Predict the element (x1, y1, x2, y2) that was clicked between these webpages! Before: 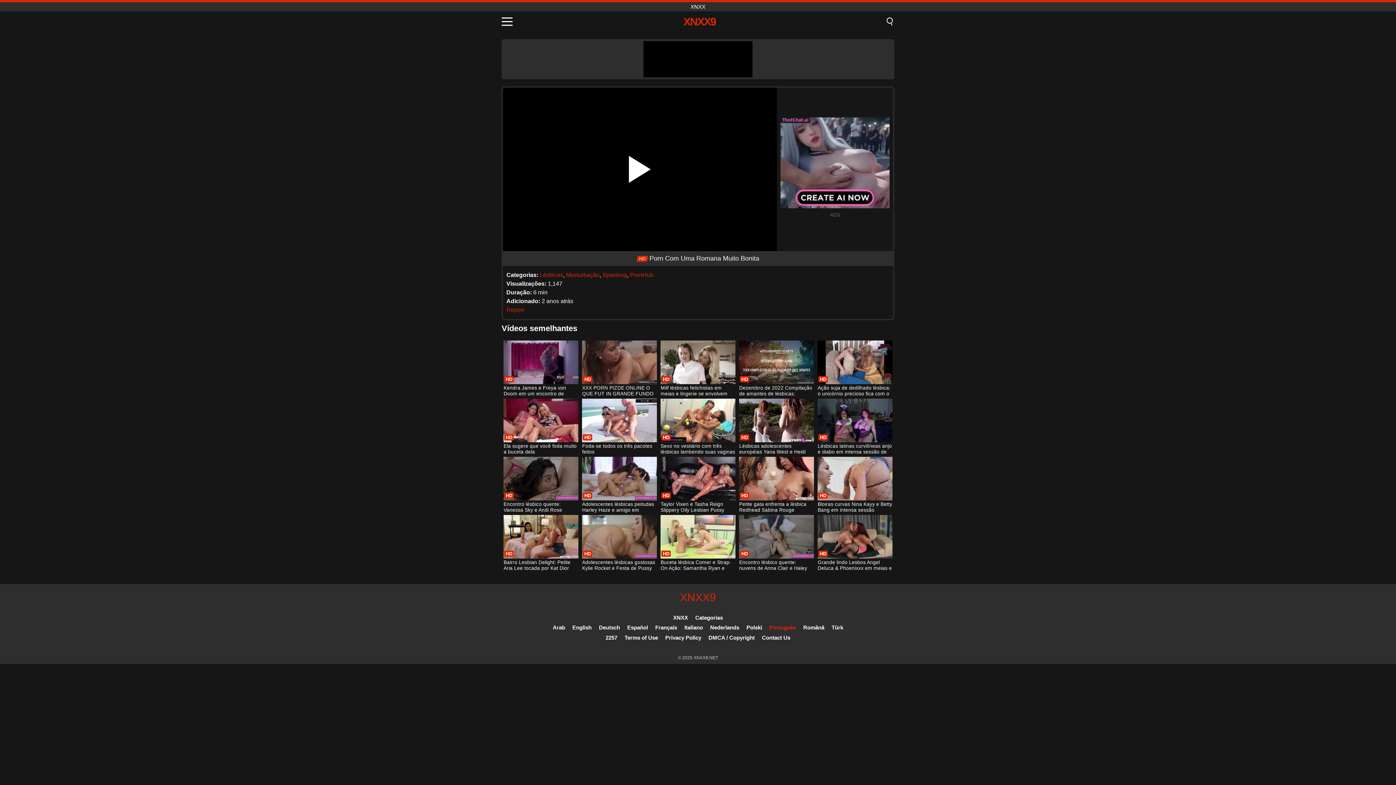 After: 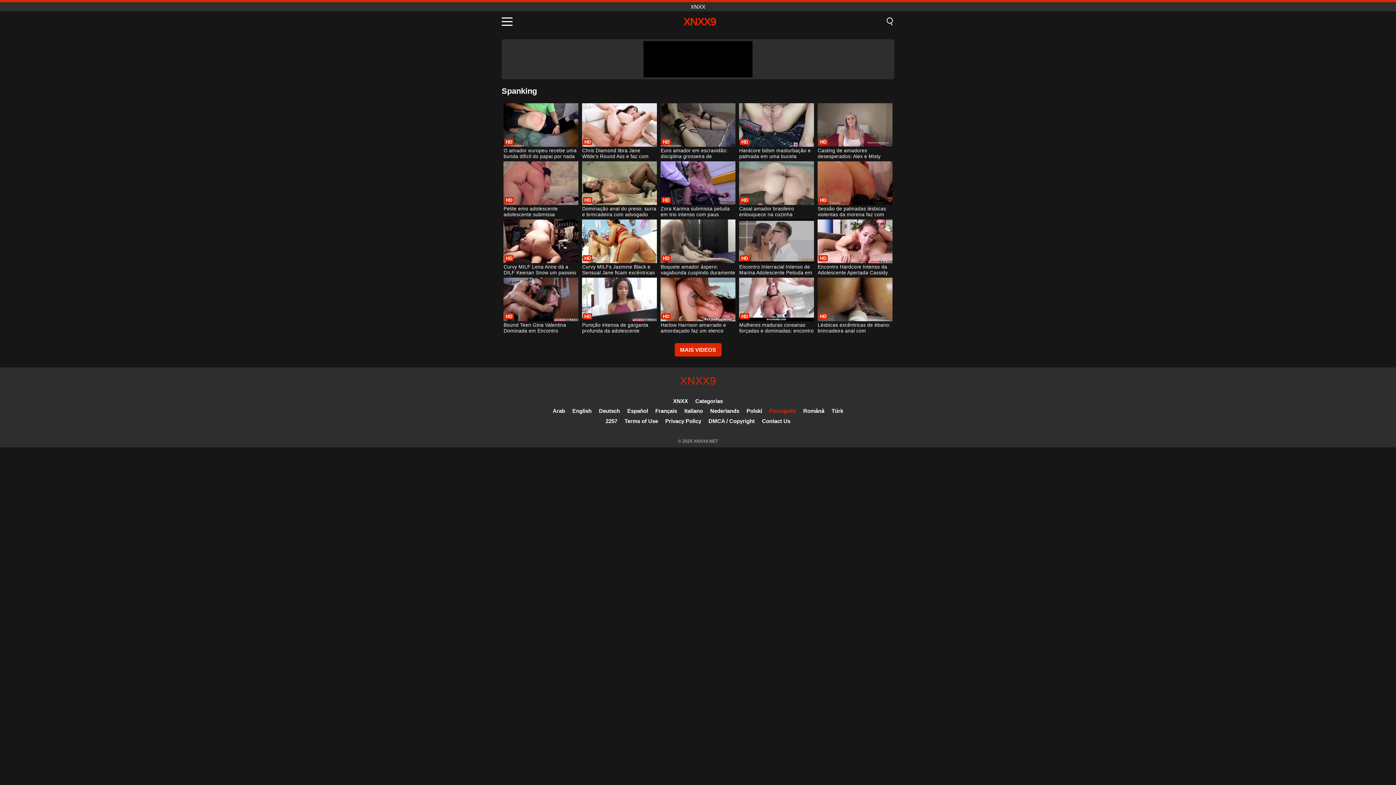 Action: bbox: (602, 272, 627, 278) label: Spanking